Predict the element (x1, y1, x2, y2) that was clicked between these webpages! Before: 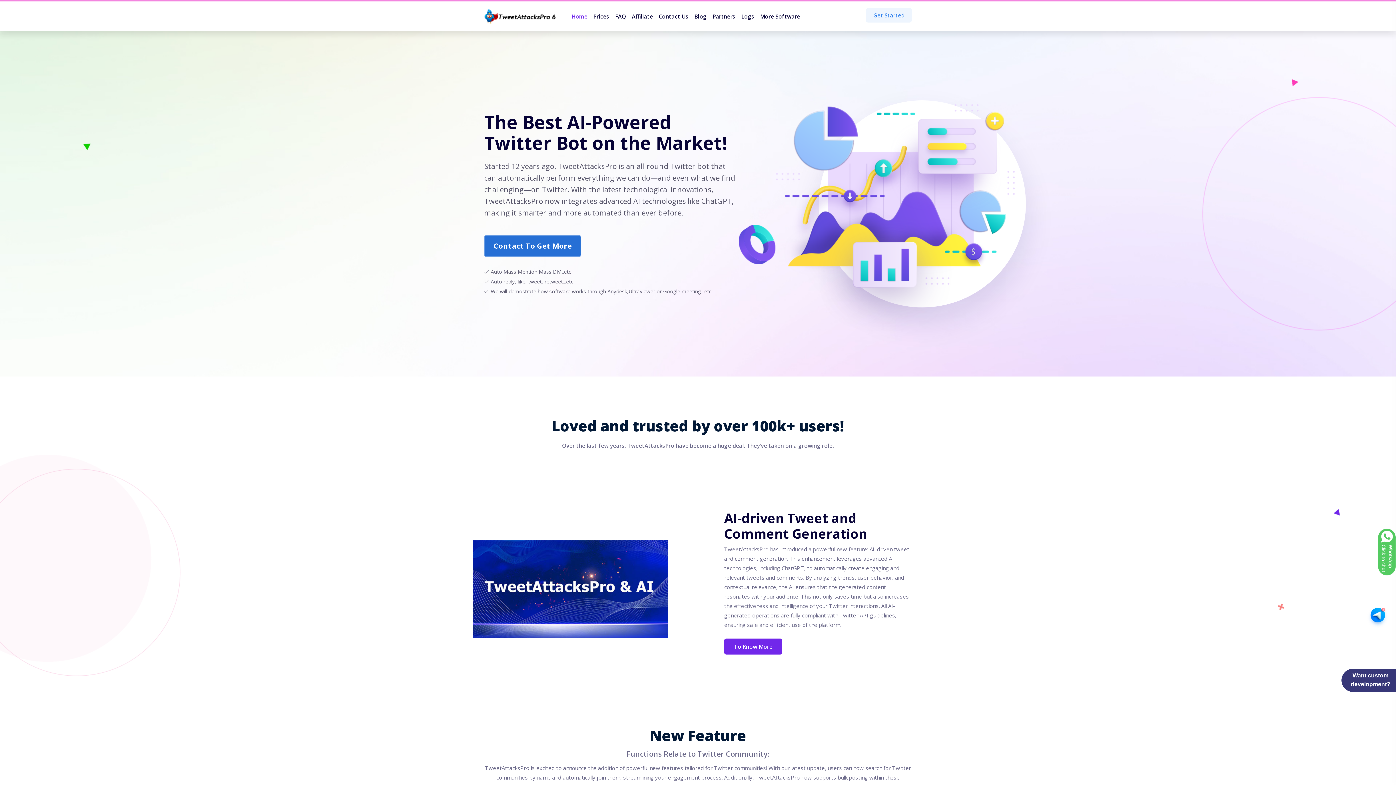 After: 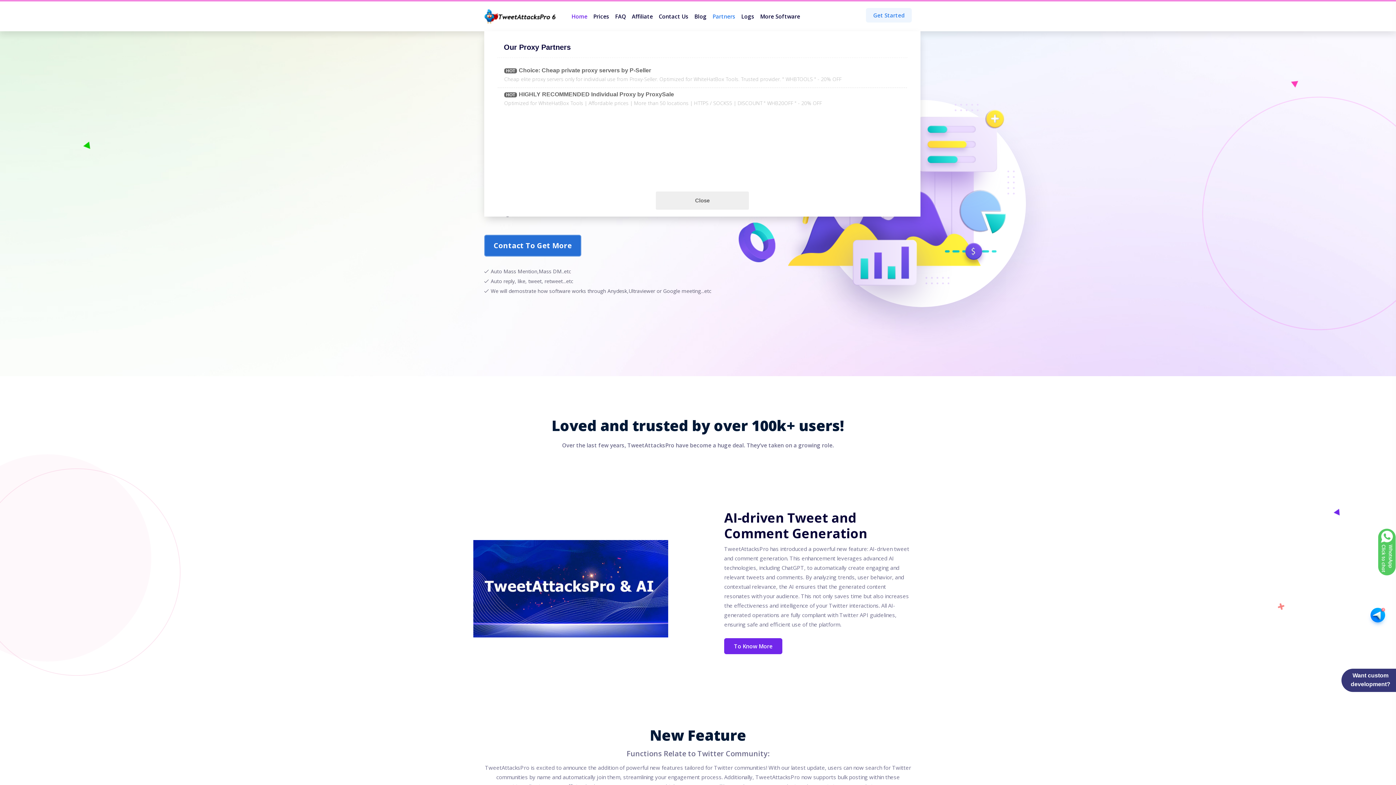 Action: label: Partners bbox: (712, 1, 735, 31)